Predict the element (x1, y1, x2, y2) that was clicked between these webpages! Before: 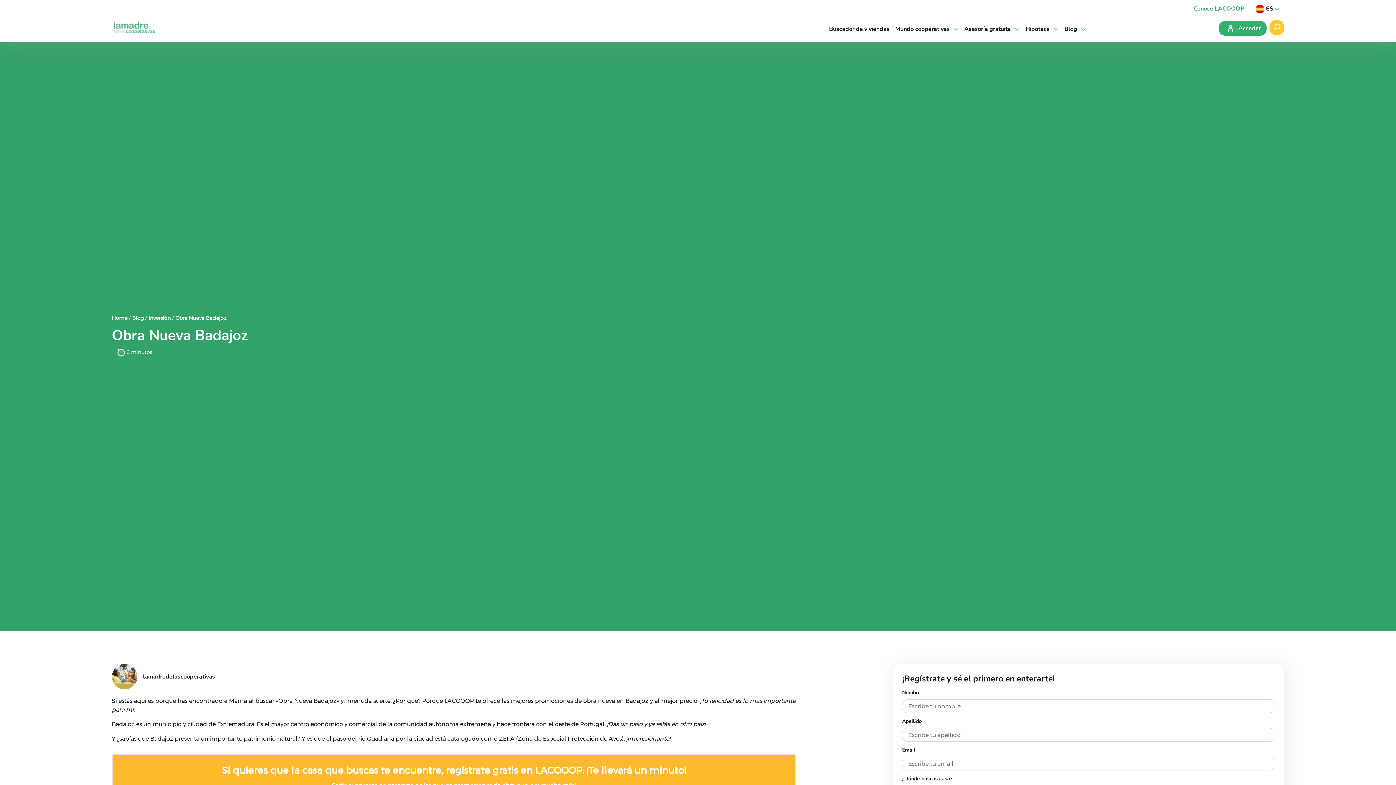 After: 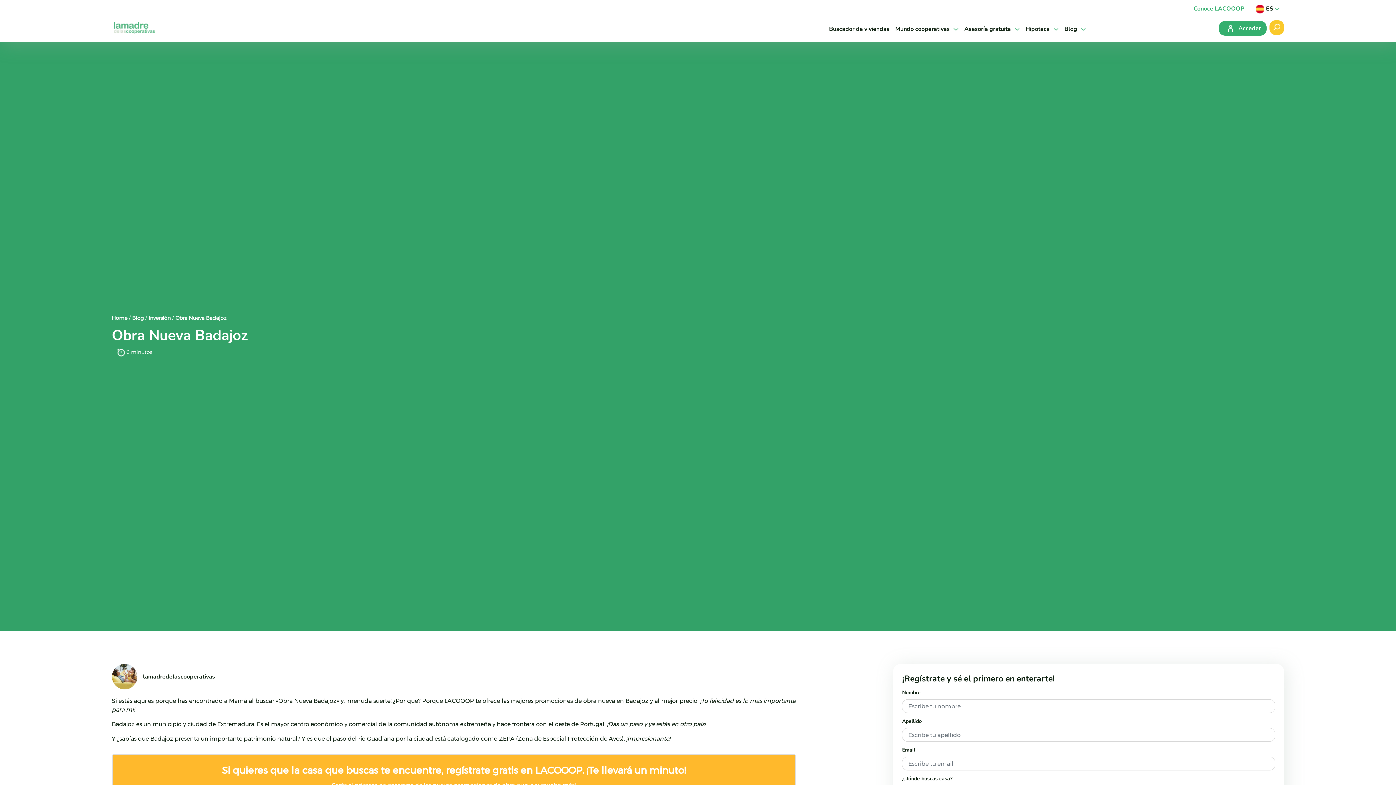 Action: label: Obra Nueva Badajoz bbox: (175, 315, 226, 321)